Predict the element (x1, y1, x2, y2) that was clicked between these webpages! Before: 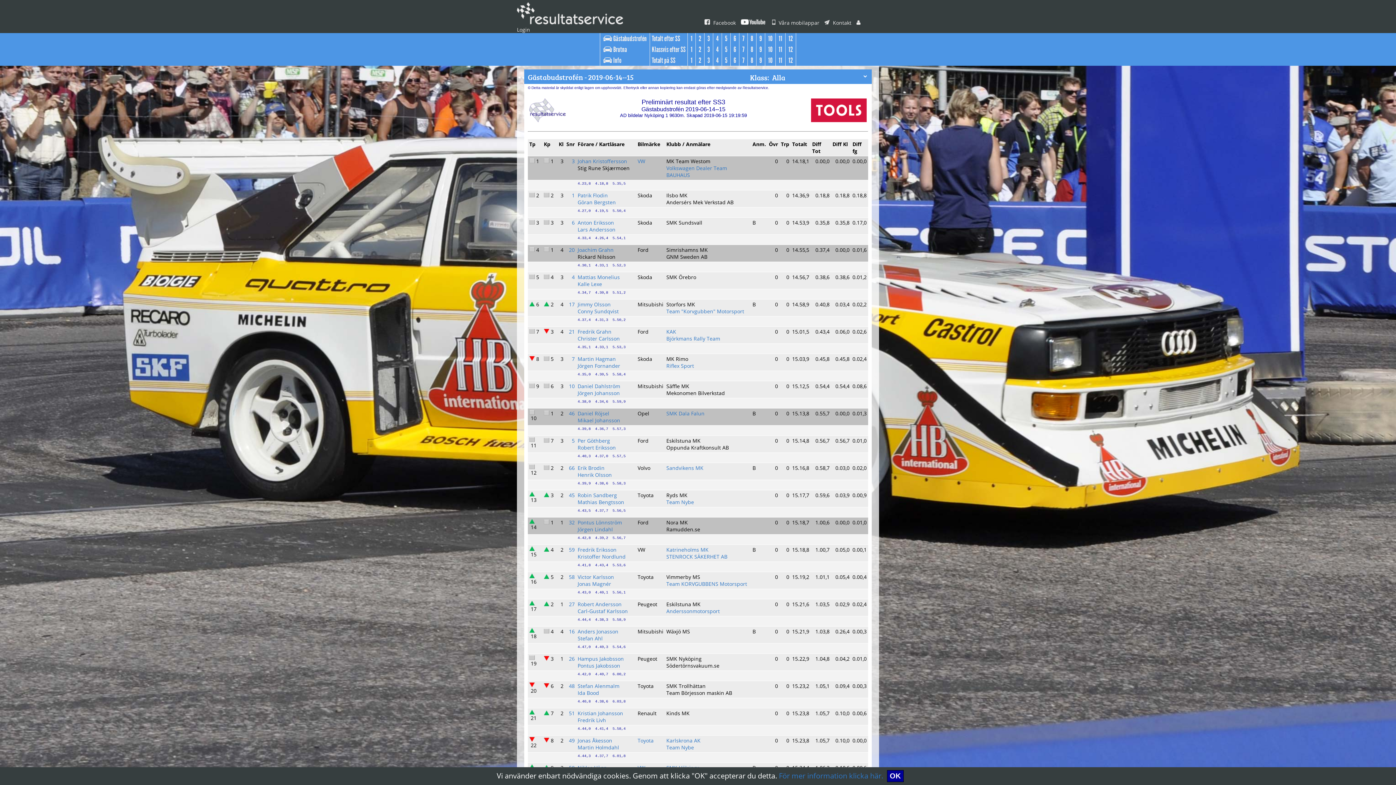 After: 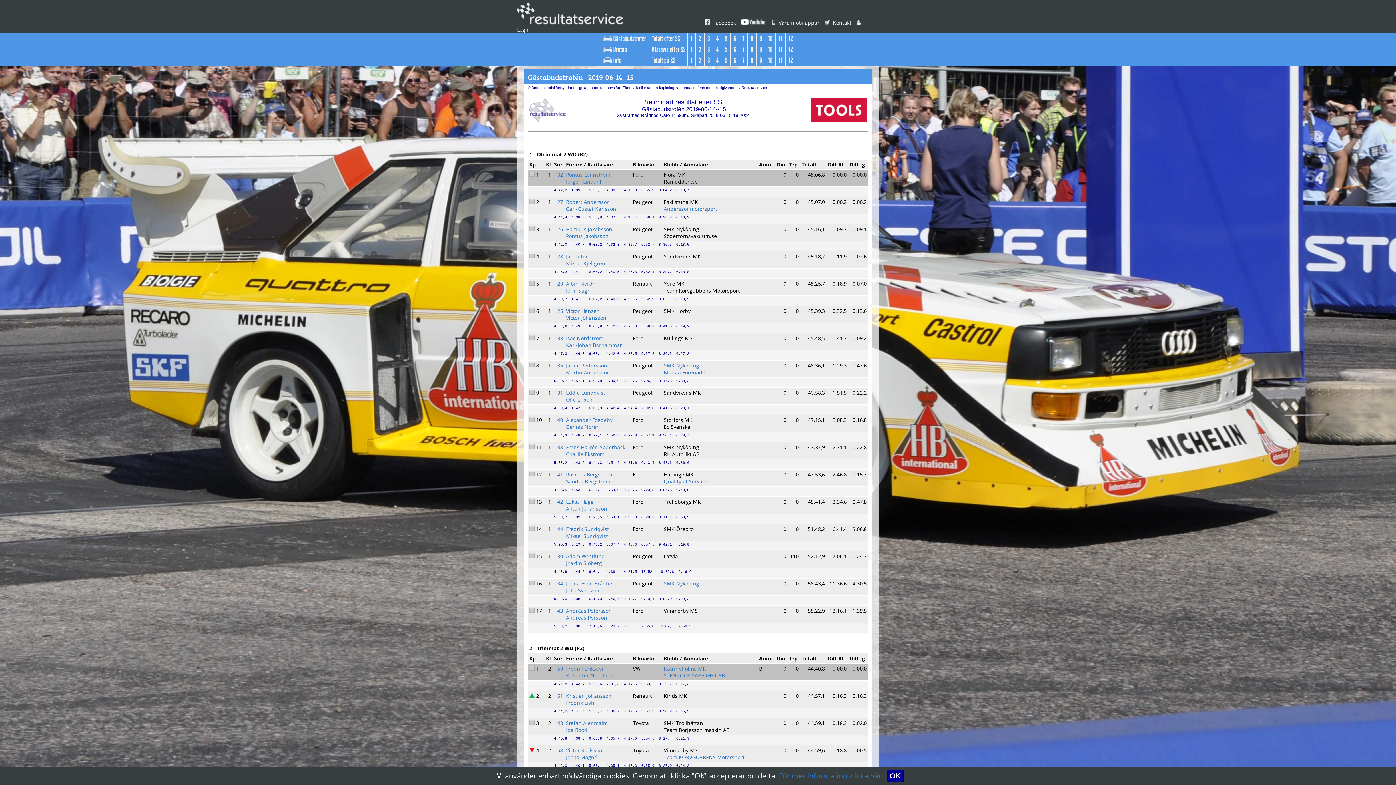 Action: bbox: (748, 44, 756, 54) label: 8